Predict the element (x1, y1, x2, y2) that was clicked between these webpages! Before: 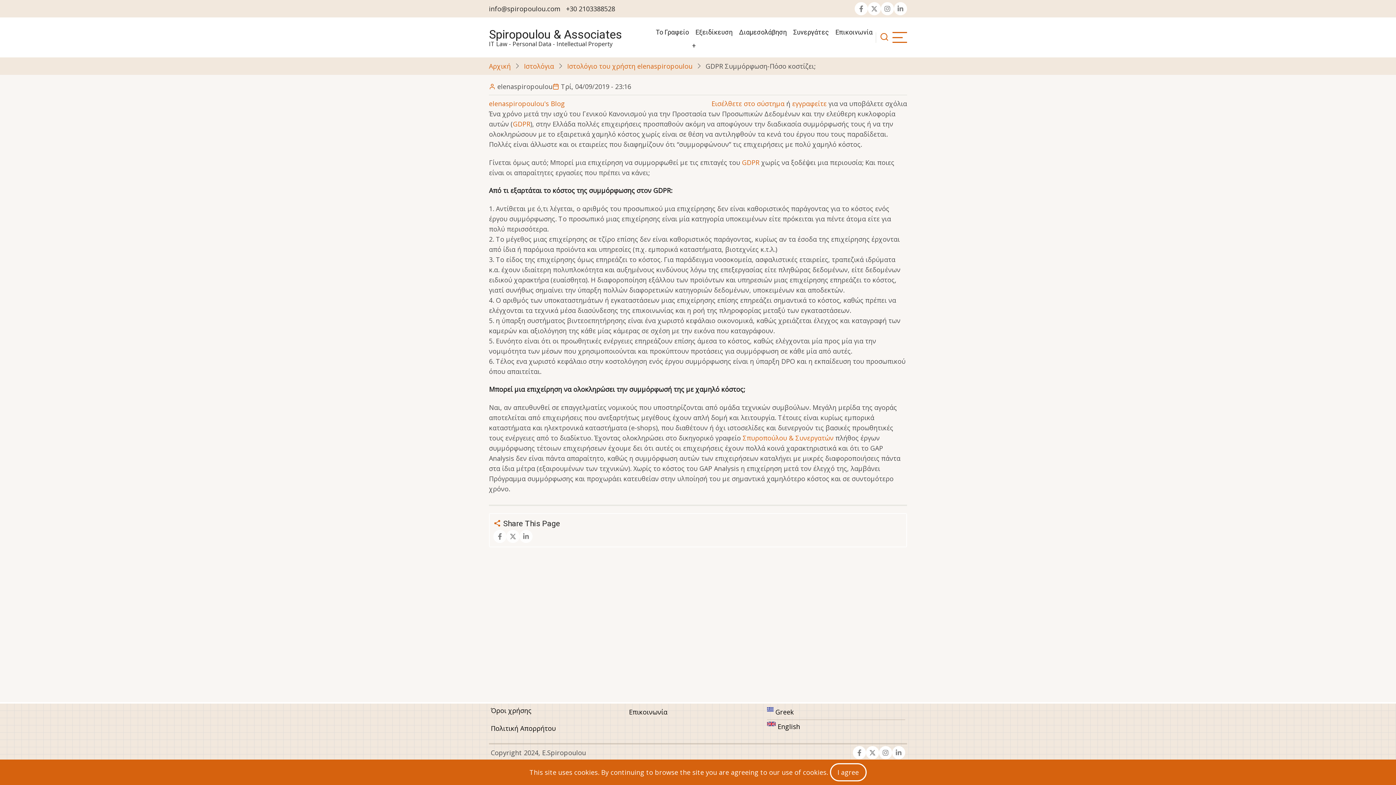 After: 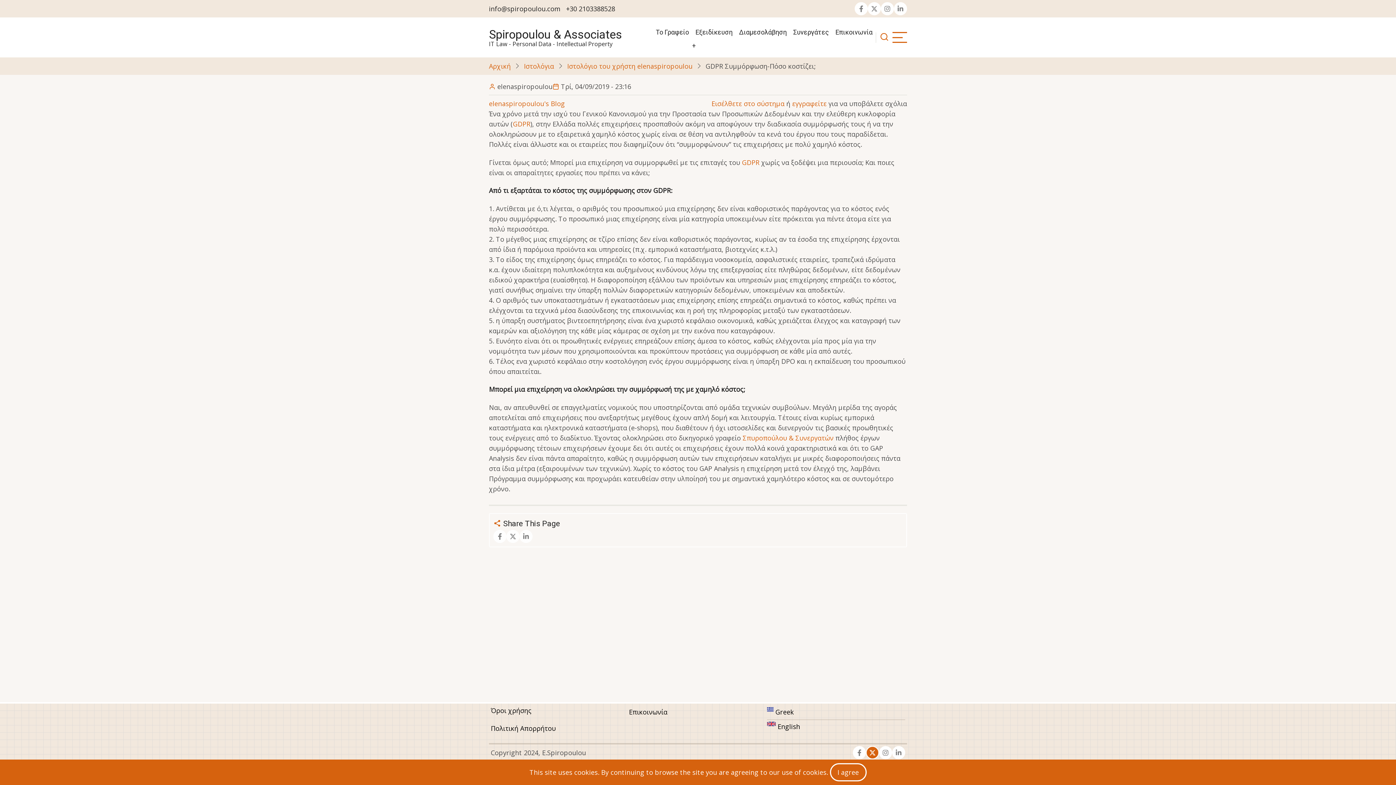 Action: bbox: (866, 746, 879, 759)